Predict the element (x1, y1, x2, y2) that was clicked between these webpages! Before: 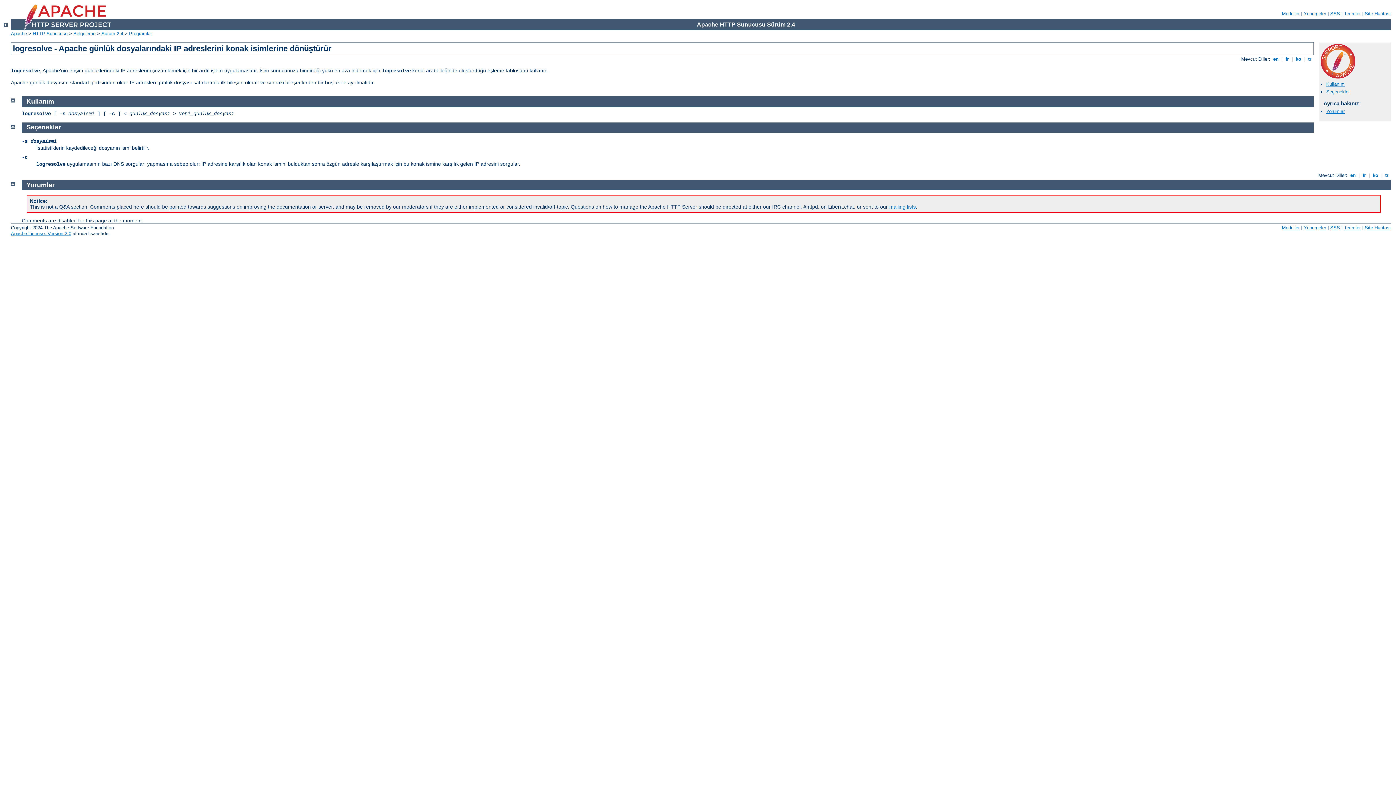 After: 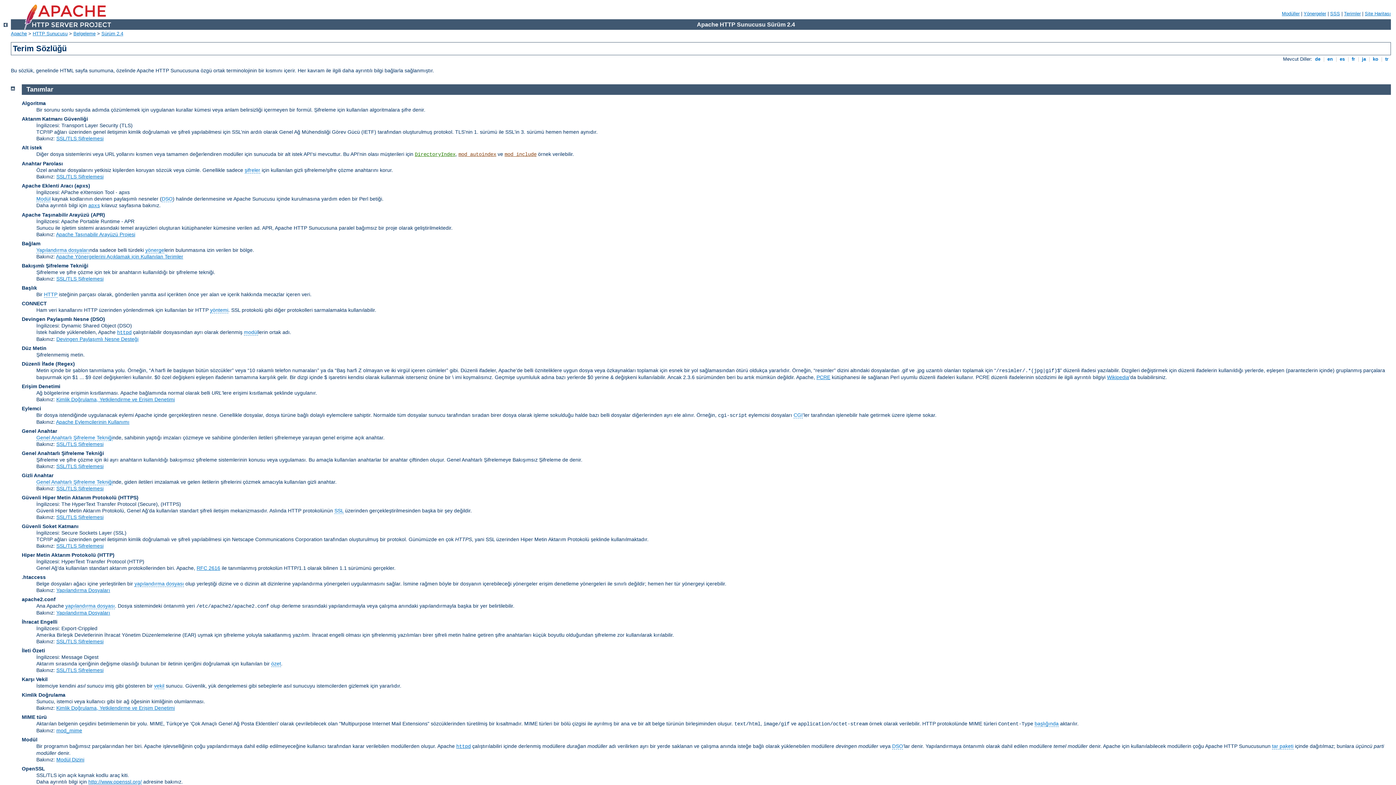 Action: label: Terimler bbox: (1344, 10, 1361, 16)